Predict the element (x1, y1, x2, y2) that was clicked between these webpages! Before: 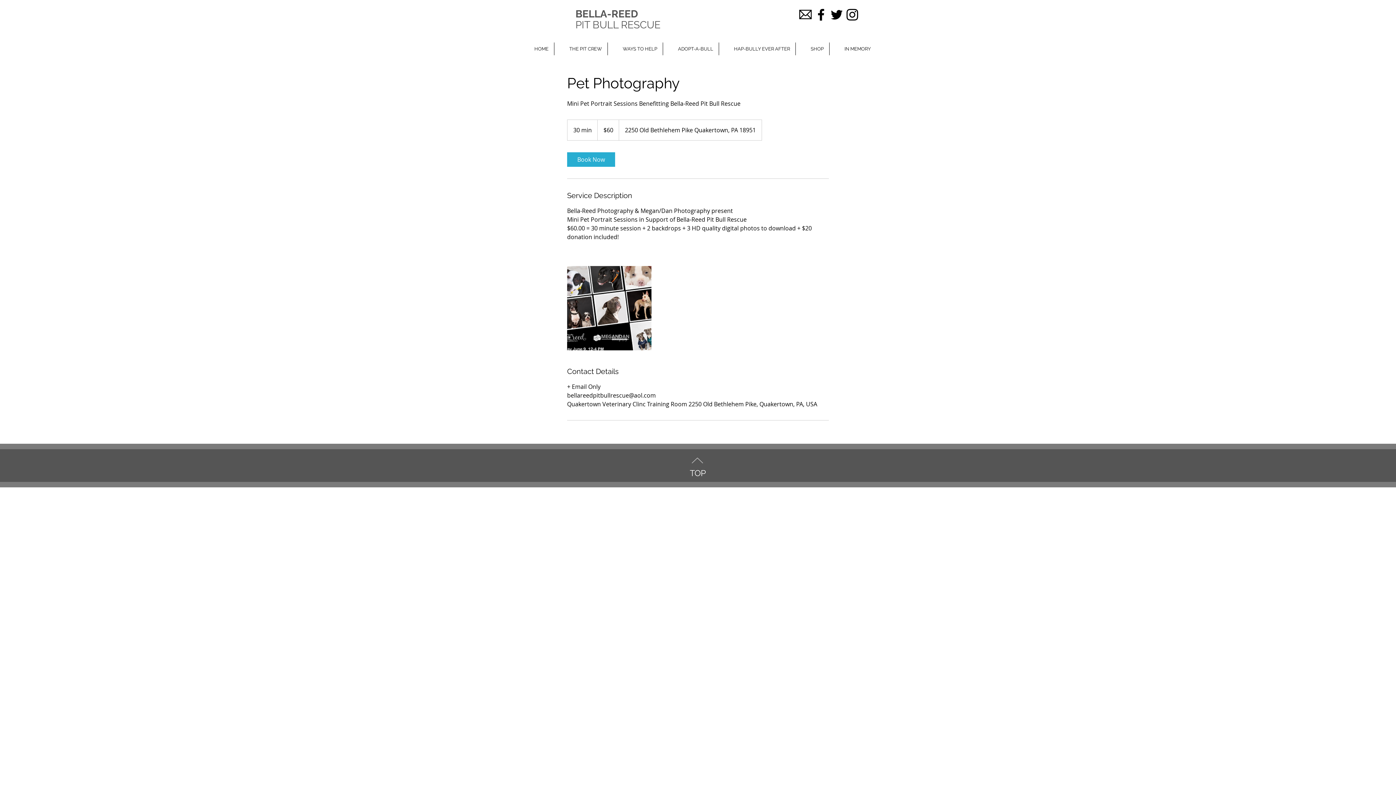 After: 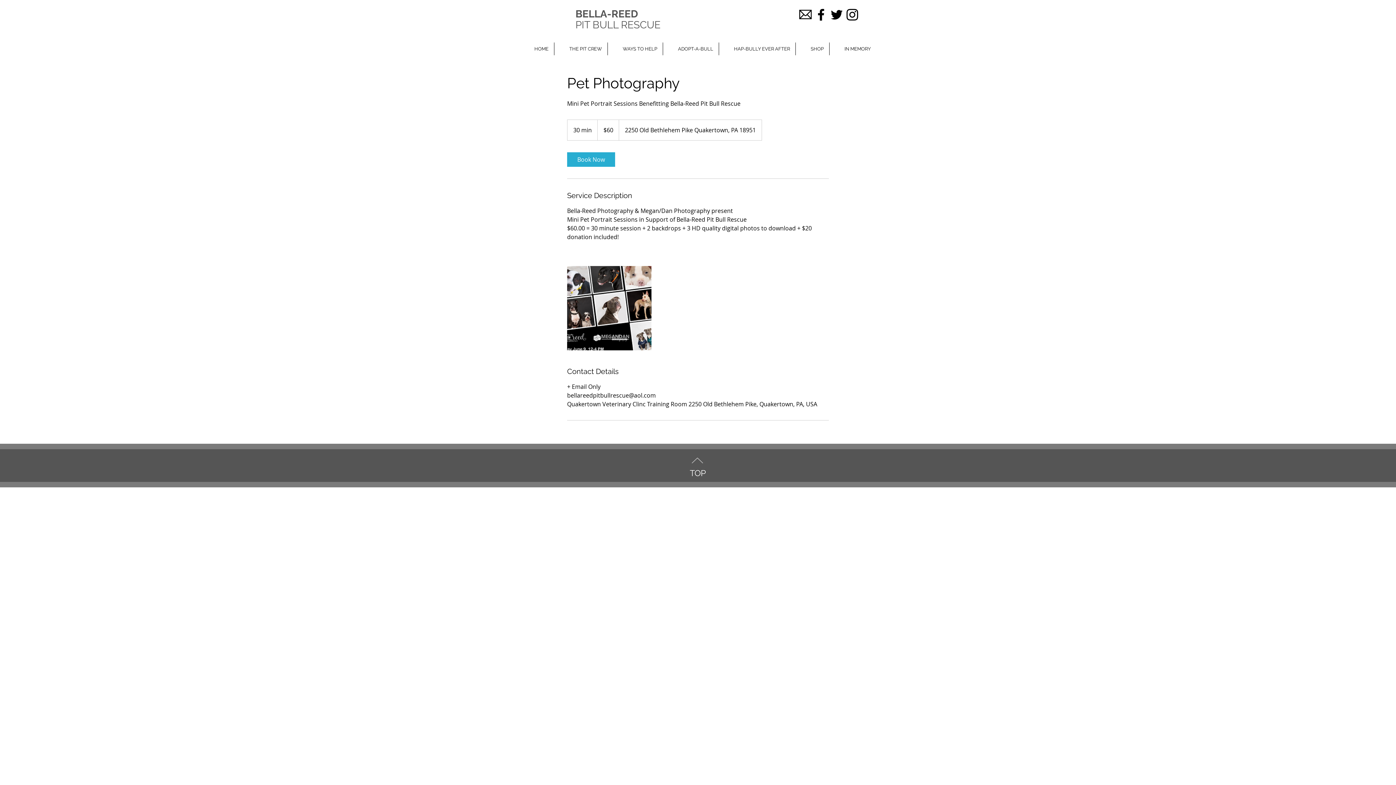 Action: bbox: (829, 6, 844, 22) label: Black Twitter Icon